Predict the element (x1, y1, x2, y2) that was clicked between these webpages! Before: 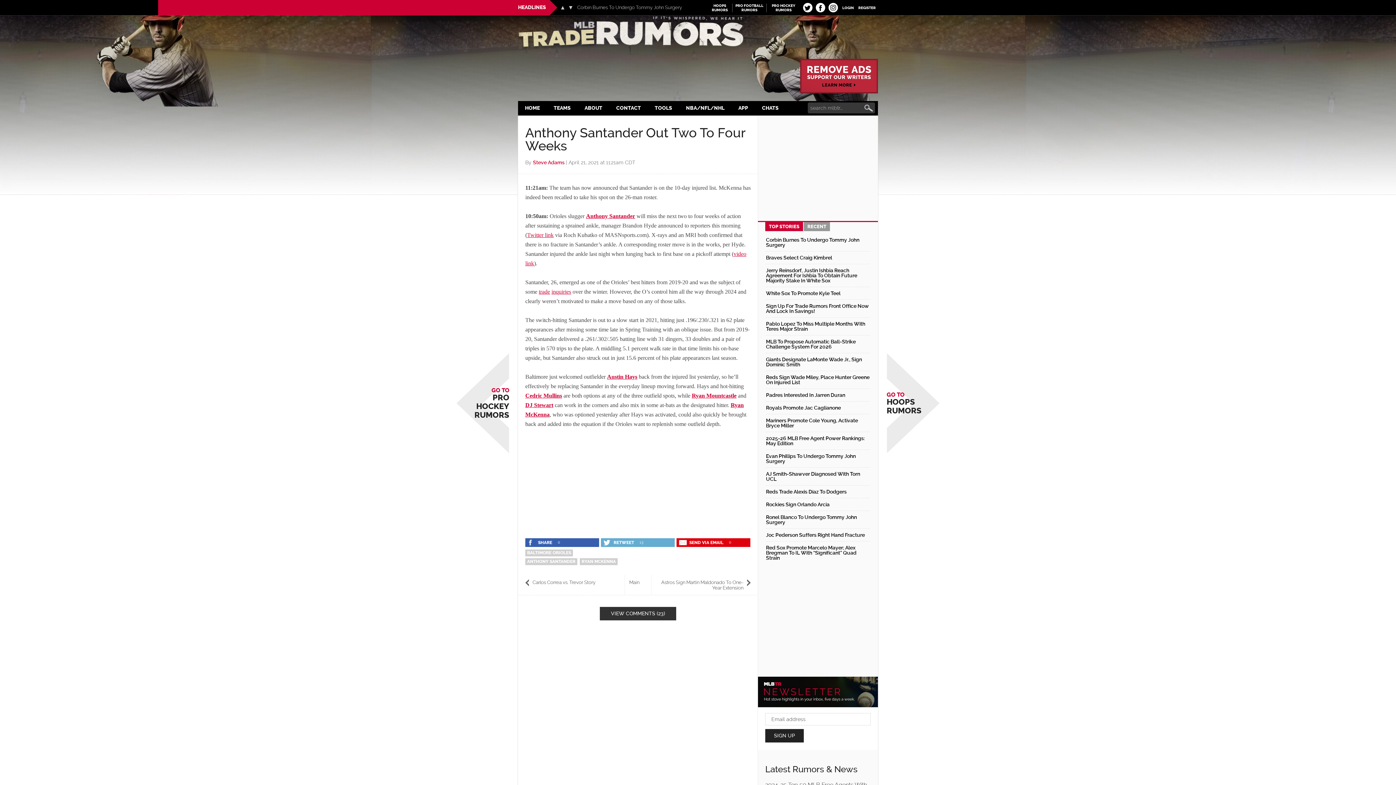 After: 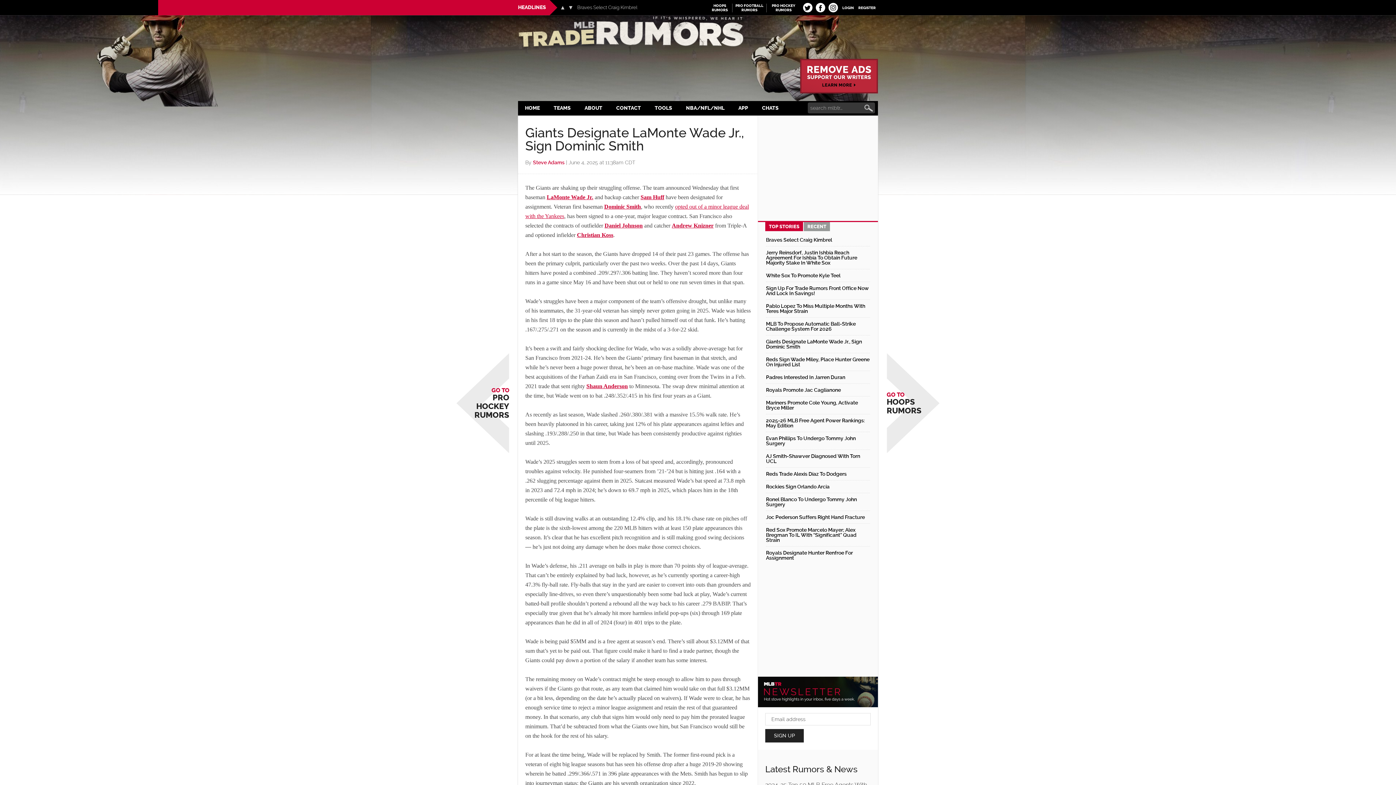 Action: bbox: (766, 356, 862, 367) label: Giants Designate LaMonte Wade Jr., Sign Dominic Smith